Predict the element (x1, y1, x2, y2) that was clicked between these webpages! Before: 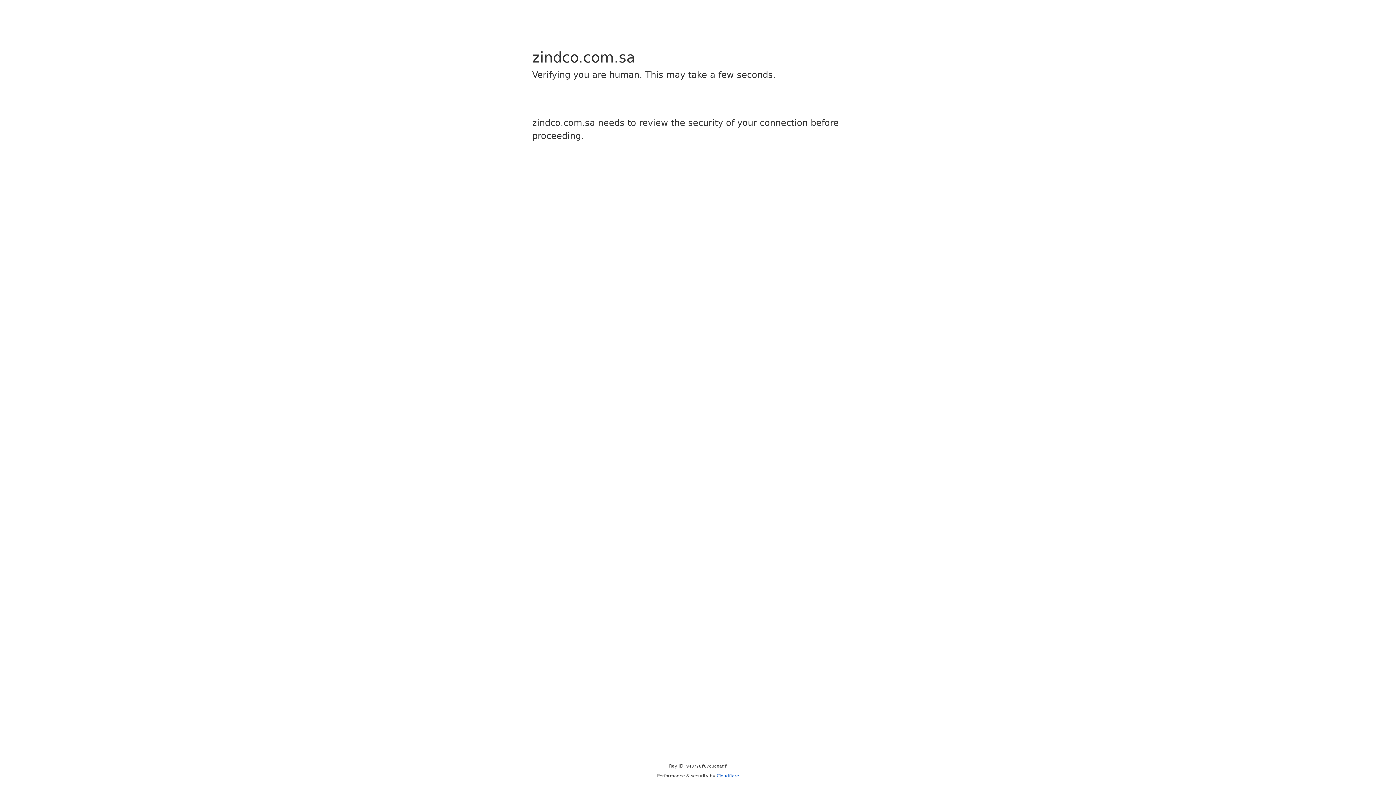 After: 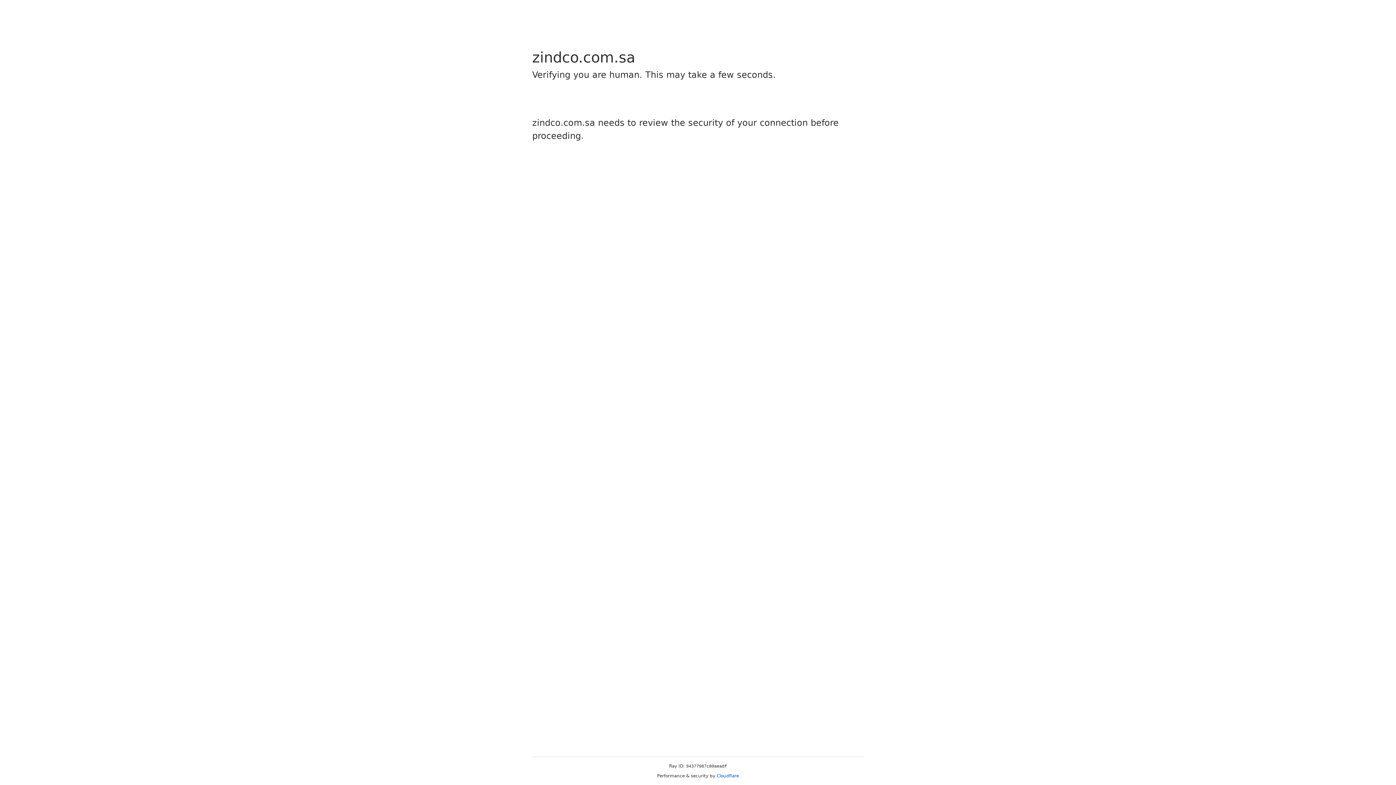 Action: label: Cloudflare bbox: (716, 773, 739, 778)